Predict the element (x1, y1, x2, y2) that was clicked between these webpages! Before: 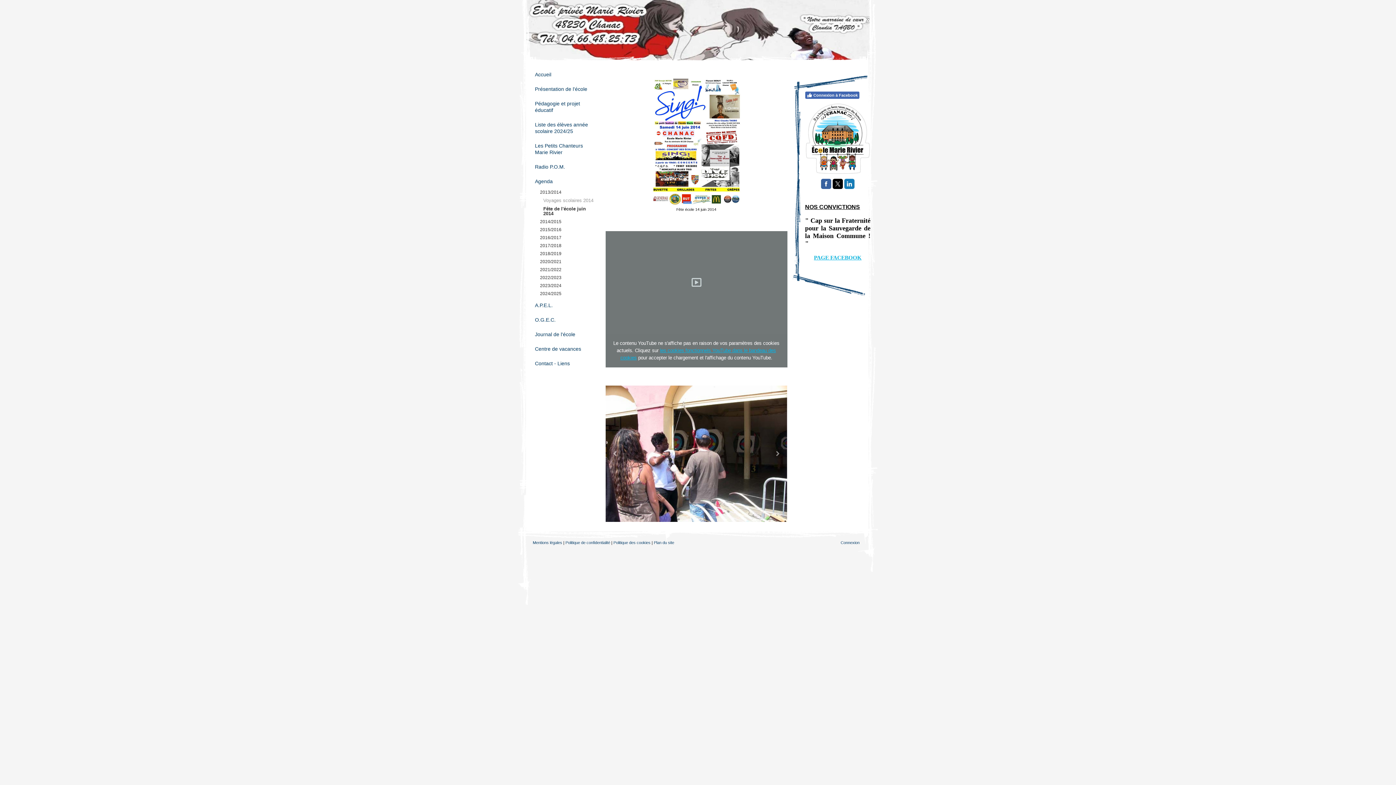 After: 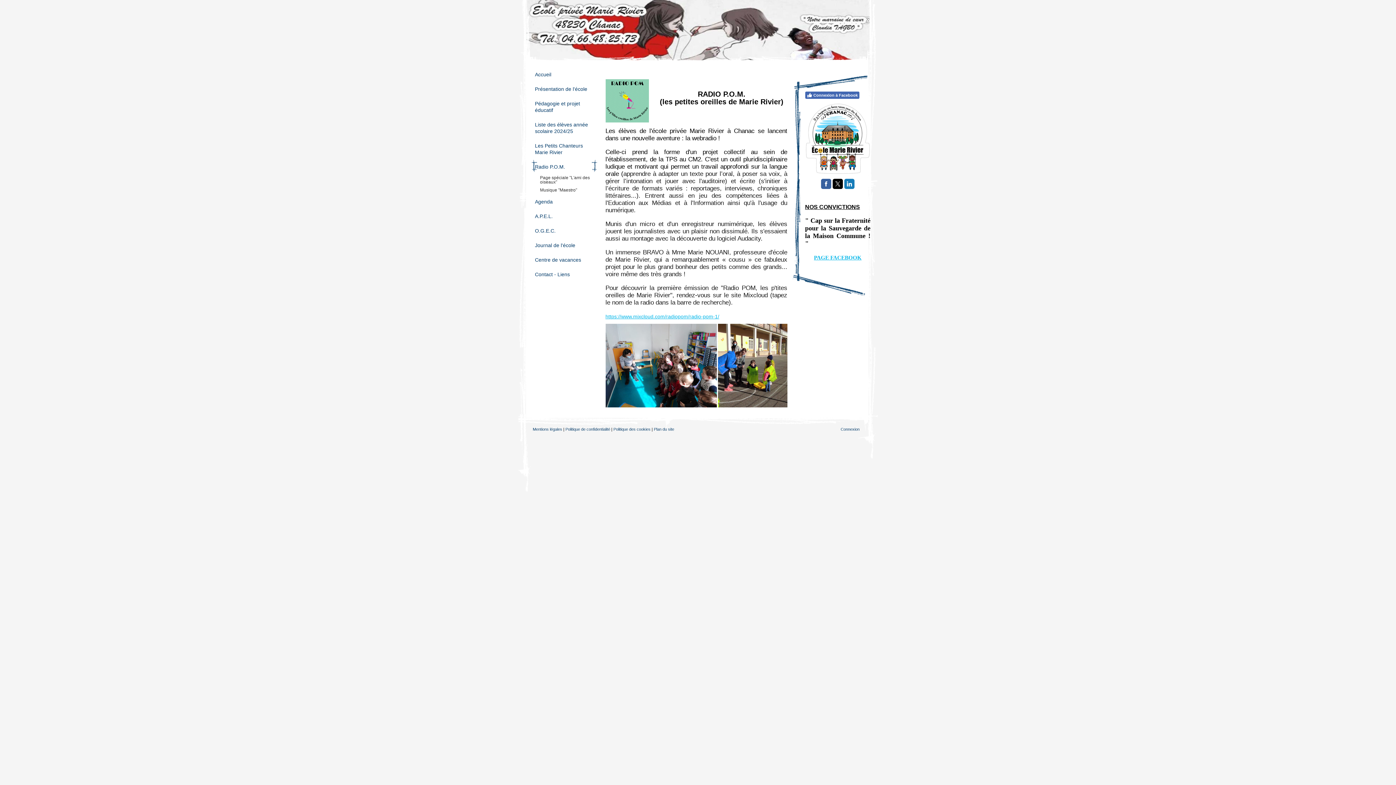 Action: label: Radio P.O.M. bbox: (531, 159, 598, 173)